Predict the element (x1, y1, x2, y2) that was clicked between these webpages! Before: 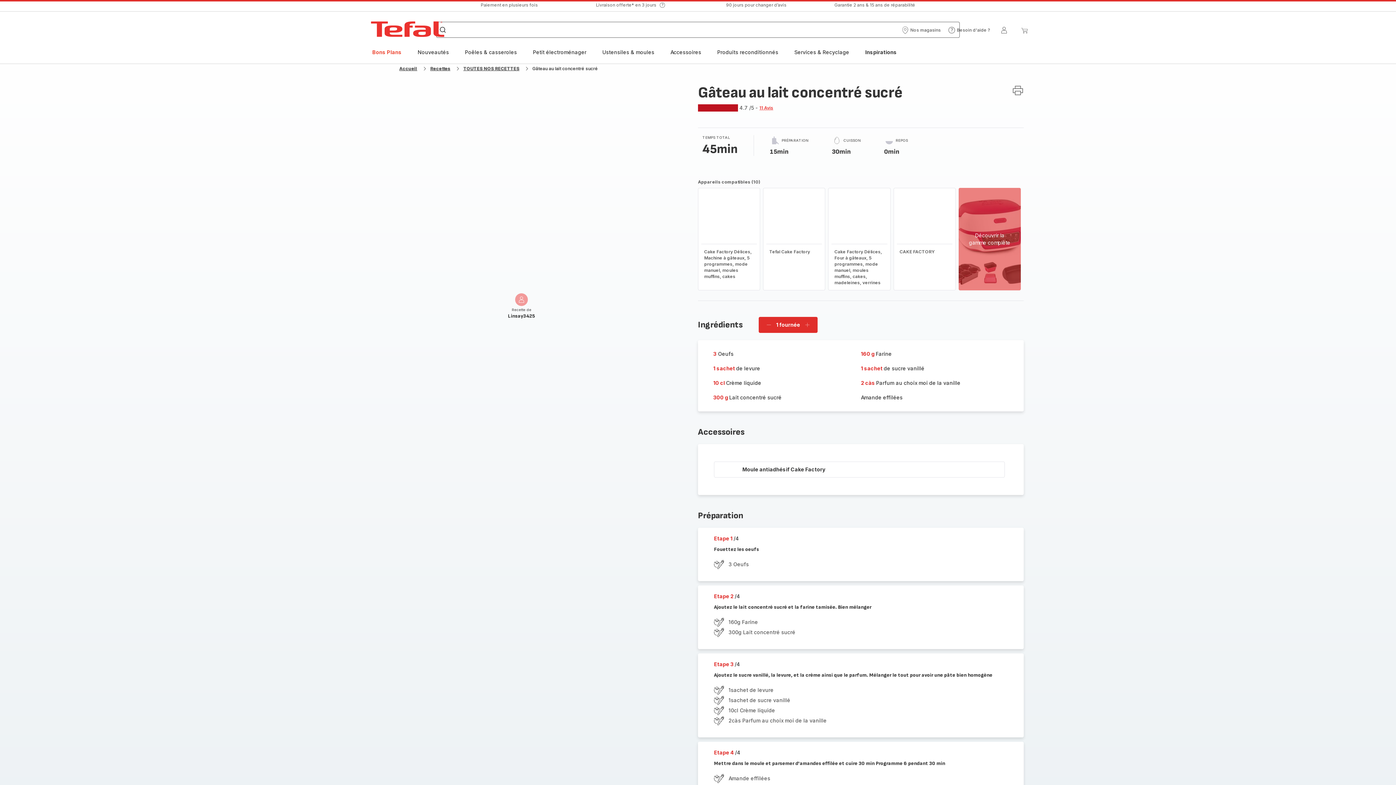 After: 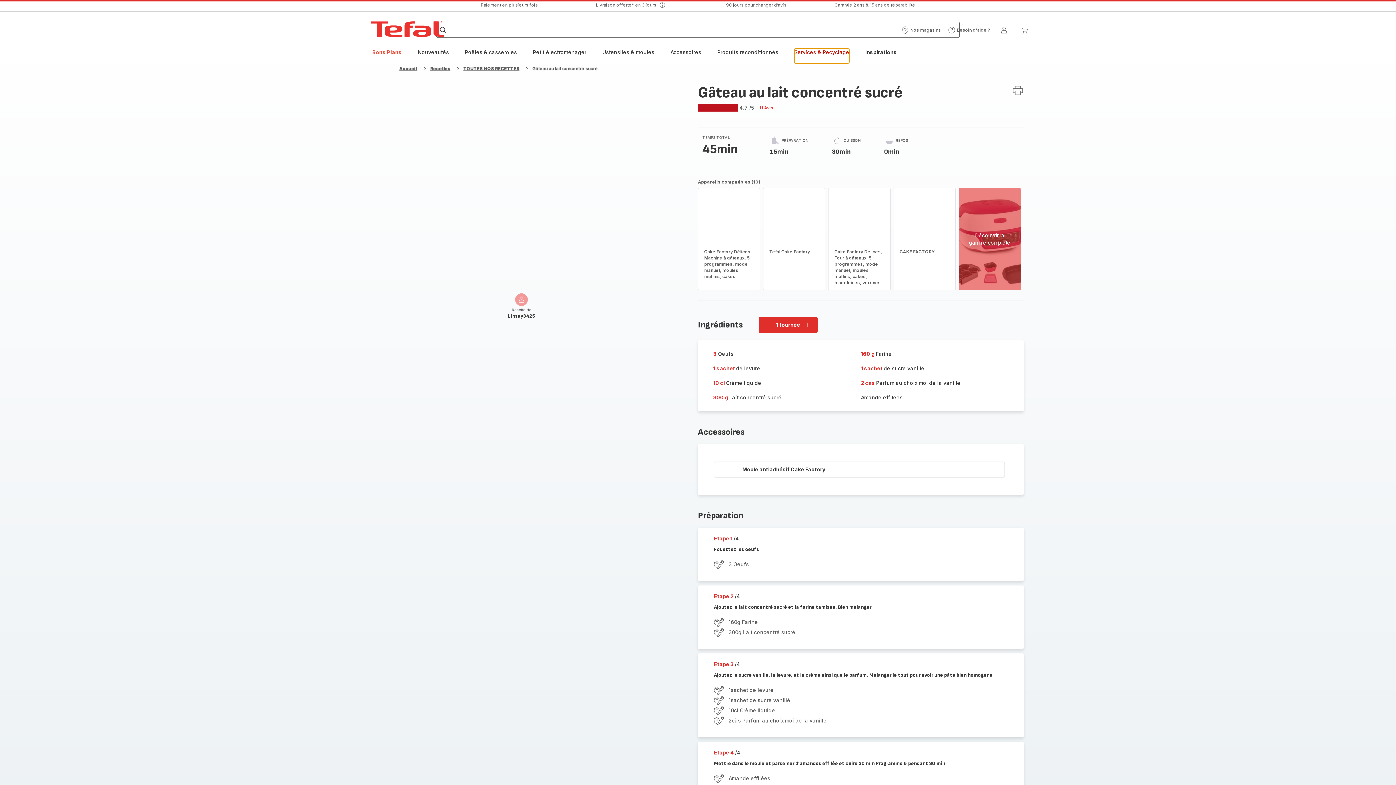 Action: label: Services & Recyclage bbox: (794, 48, 849, 63)